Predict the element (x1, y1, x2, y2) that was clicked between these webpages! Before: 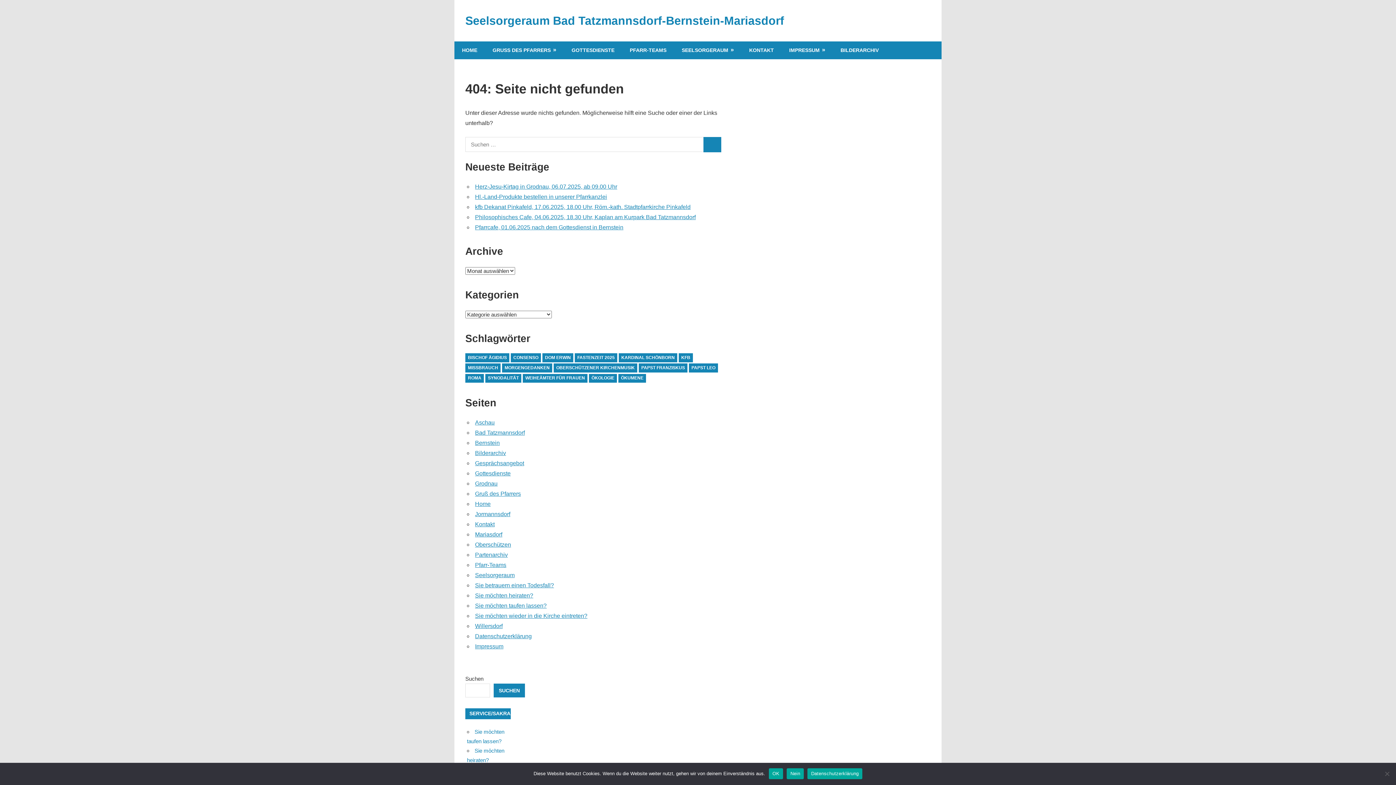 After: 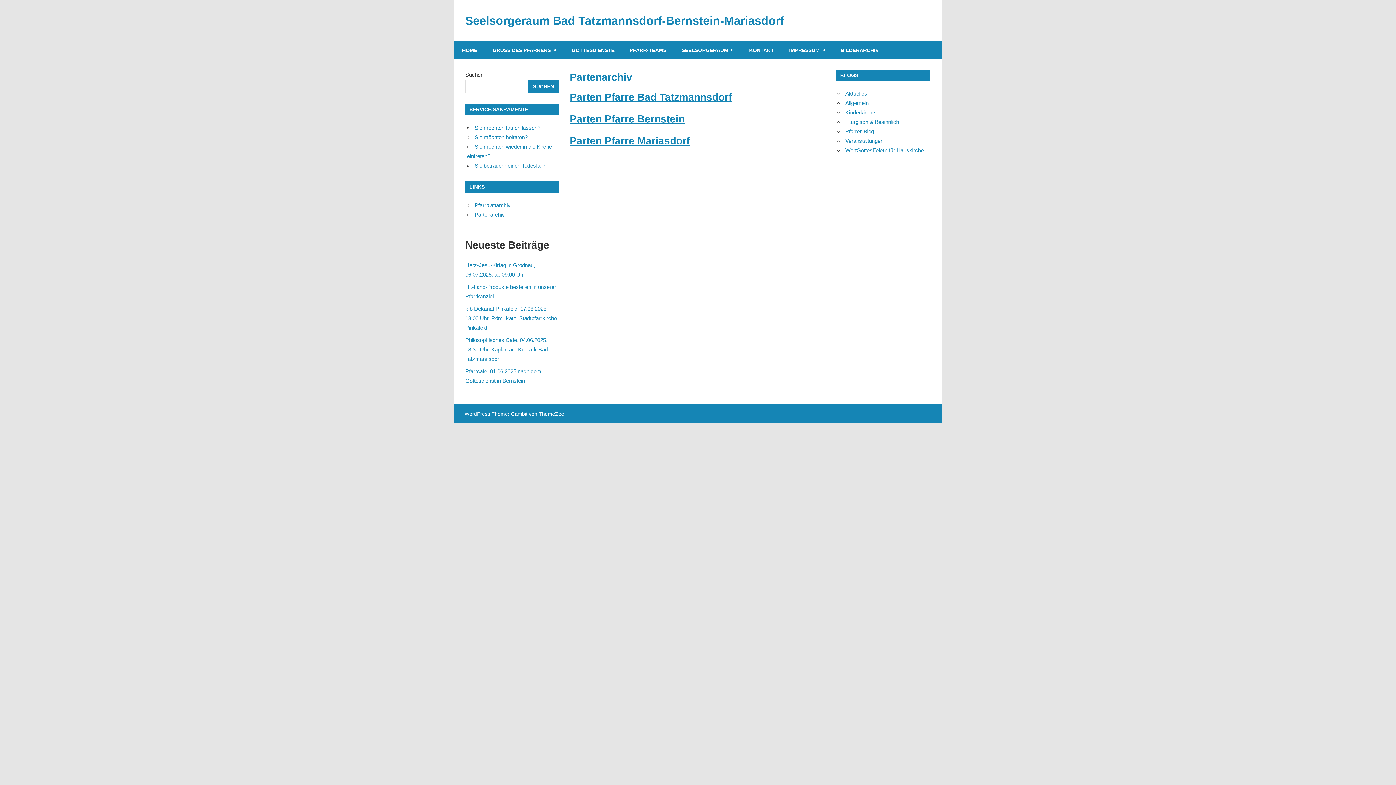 Action: bbox: (475, 551, 507, 558) label: Partenarchiv